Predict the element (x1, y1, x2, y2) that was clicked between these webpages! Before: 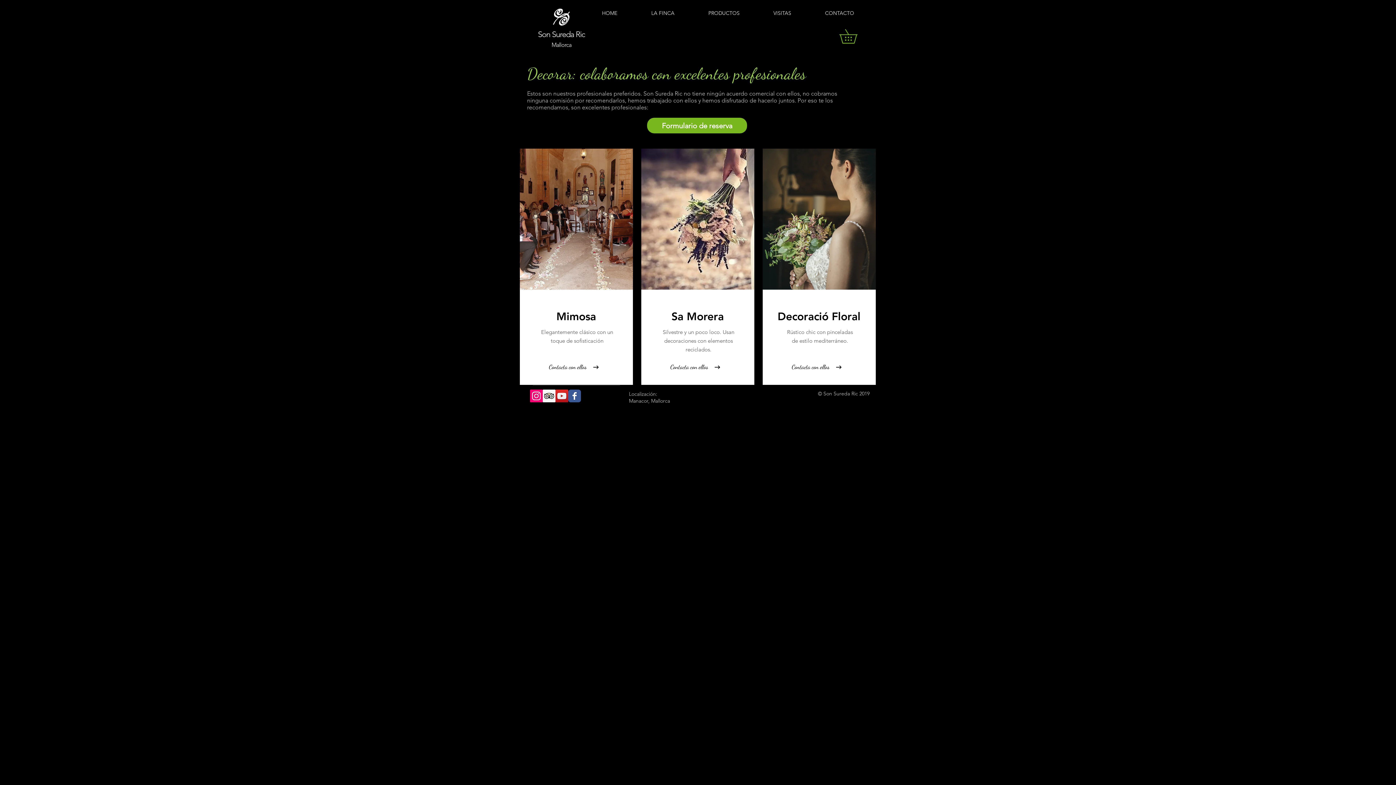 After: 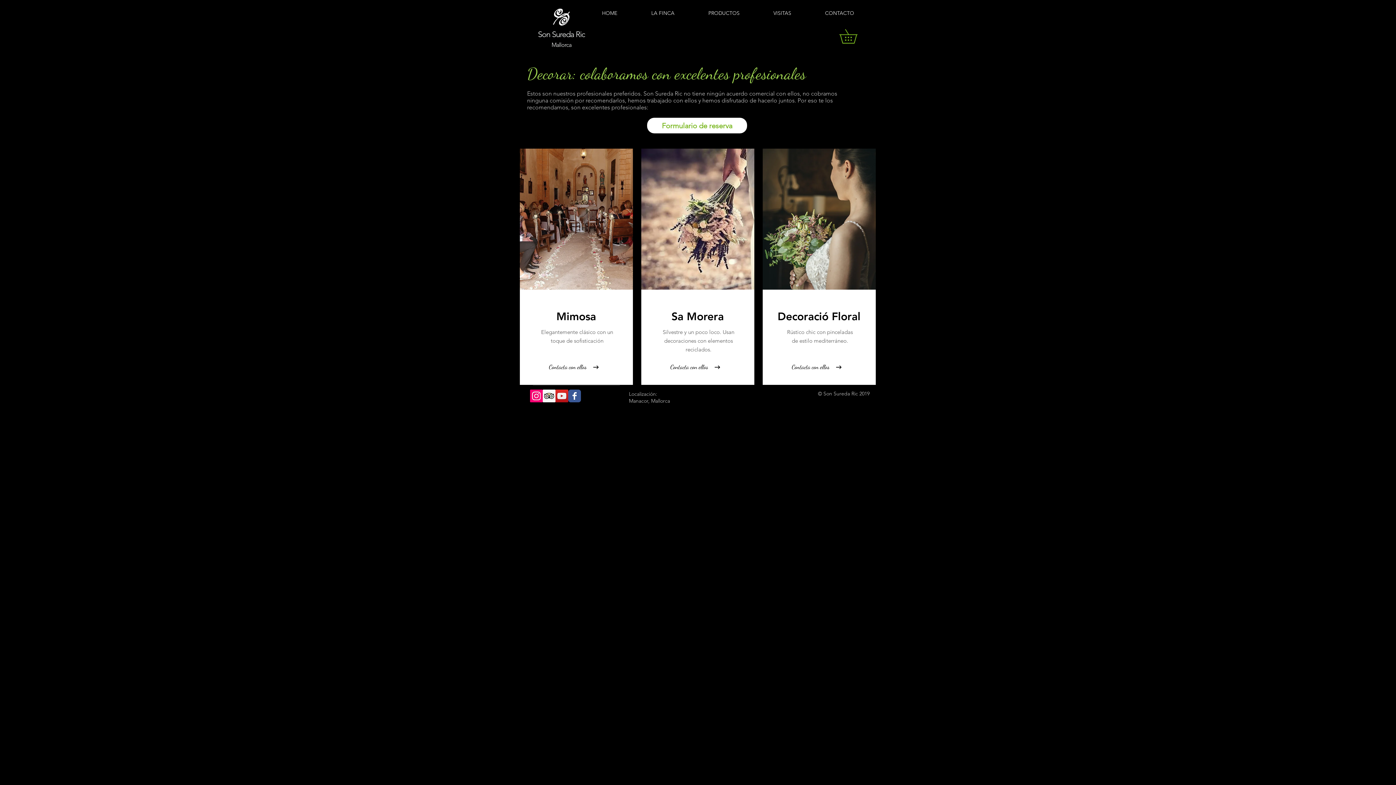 Action: label: Formulario de reserva bbox: (647, 117, 747, 133)